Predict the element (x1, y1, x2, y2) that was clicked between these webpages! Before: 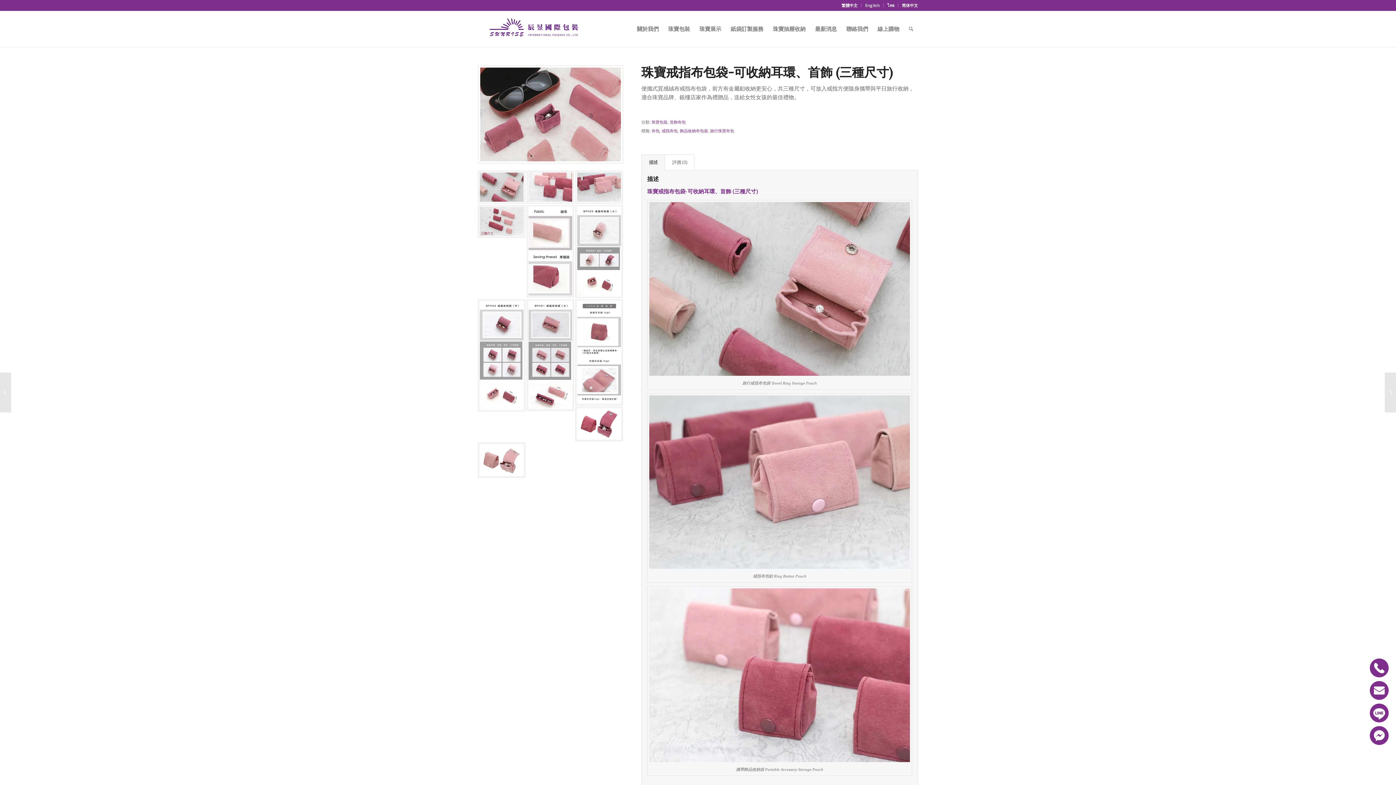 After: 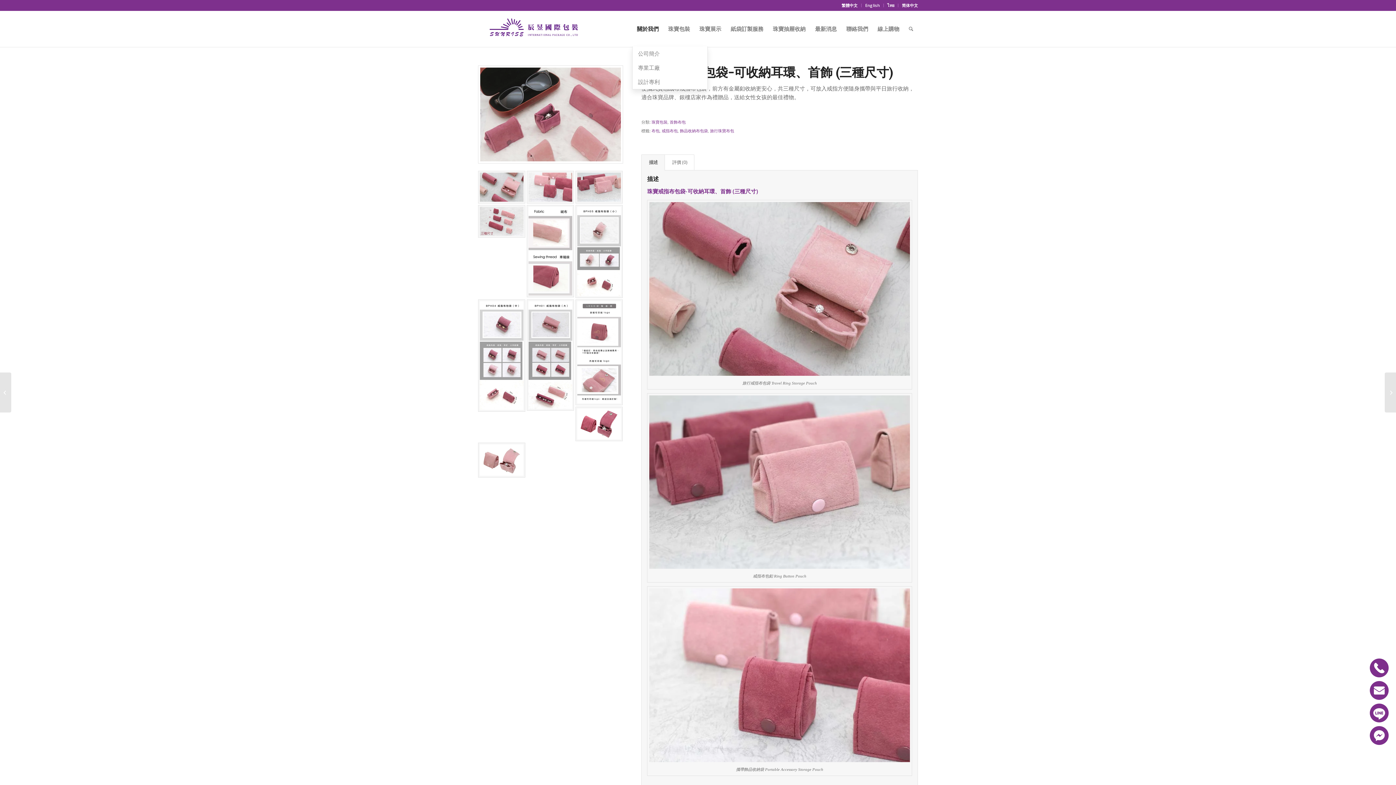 Action: label: 關於我們 bbox: (632, 10, 663, 46)